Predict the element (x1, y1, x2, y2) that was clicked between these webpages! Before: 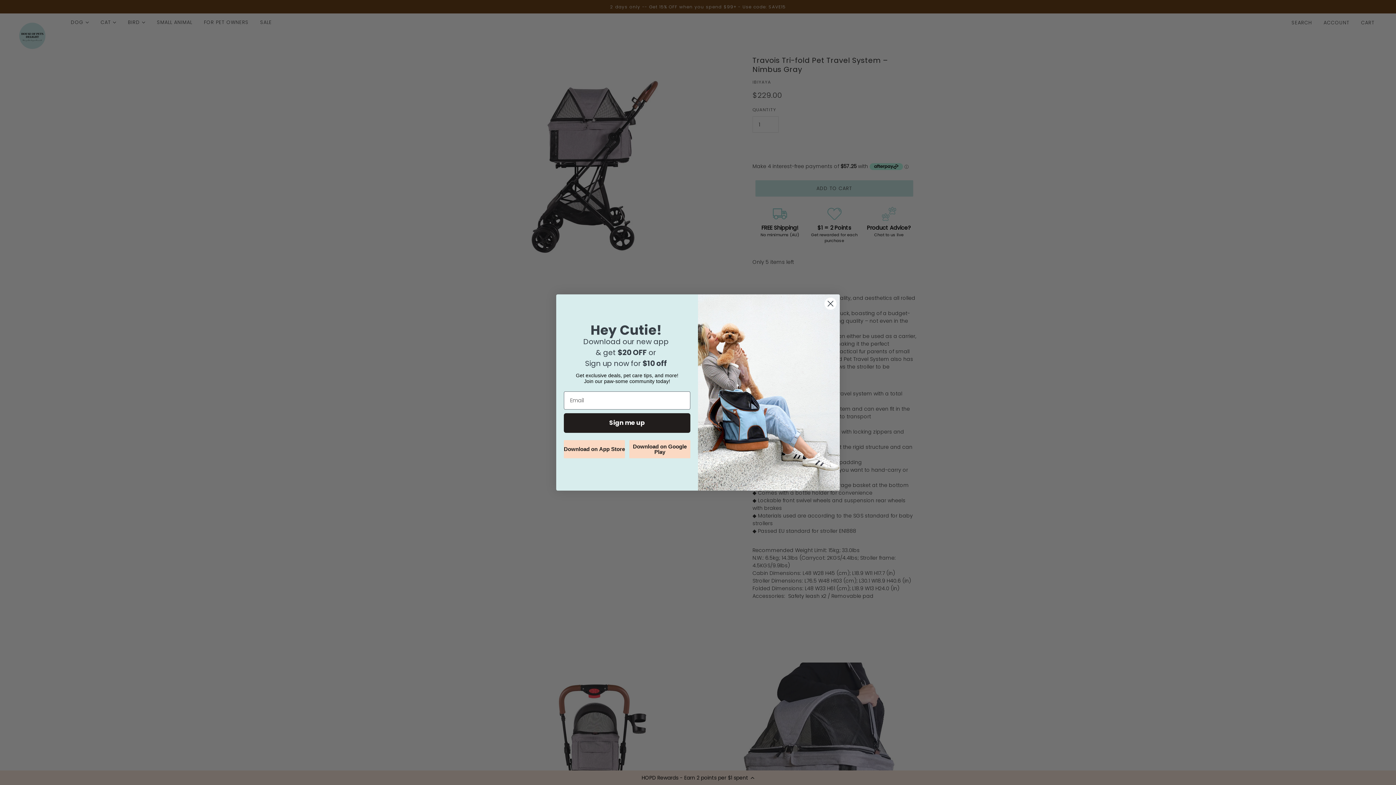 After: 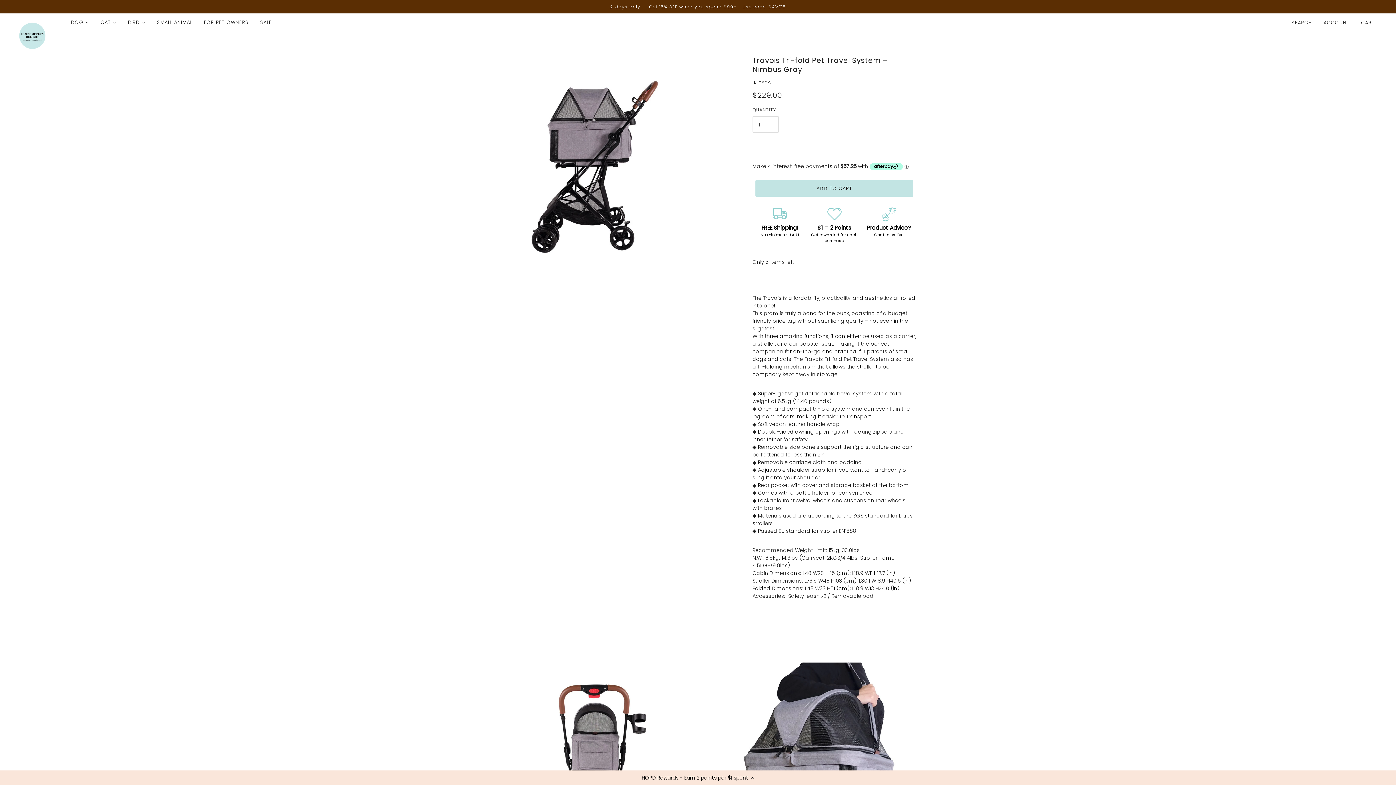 Action: bbox: (824, 297, 837, 310) label: Close dialog